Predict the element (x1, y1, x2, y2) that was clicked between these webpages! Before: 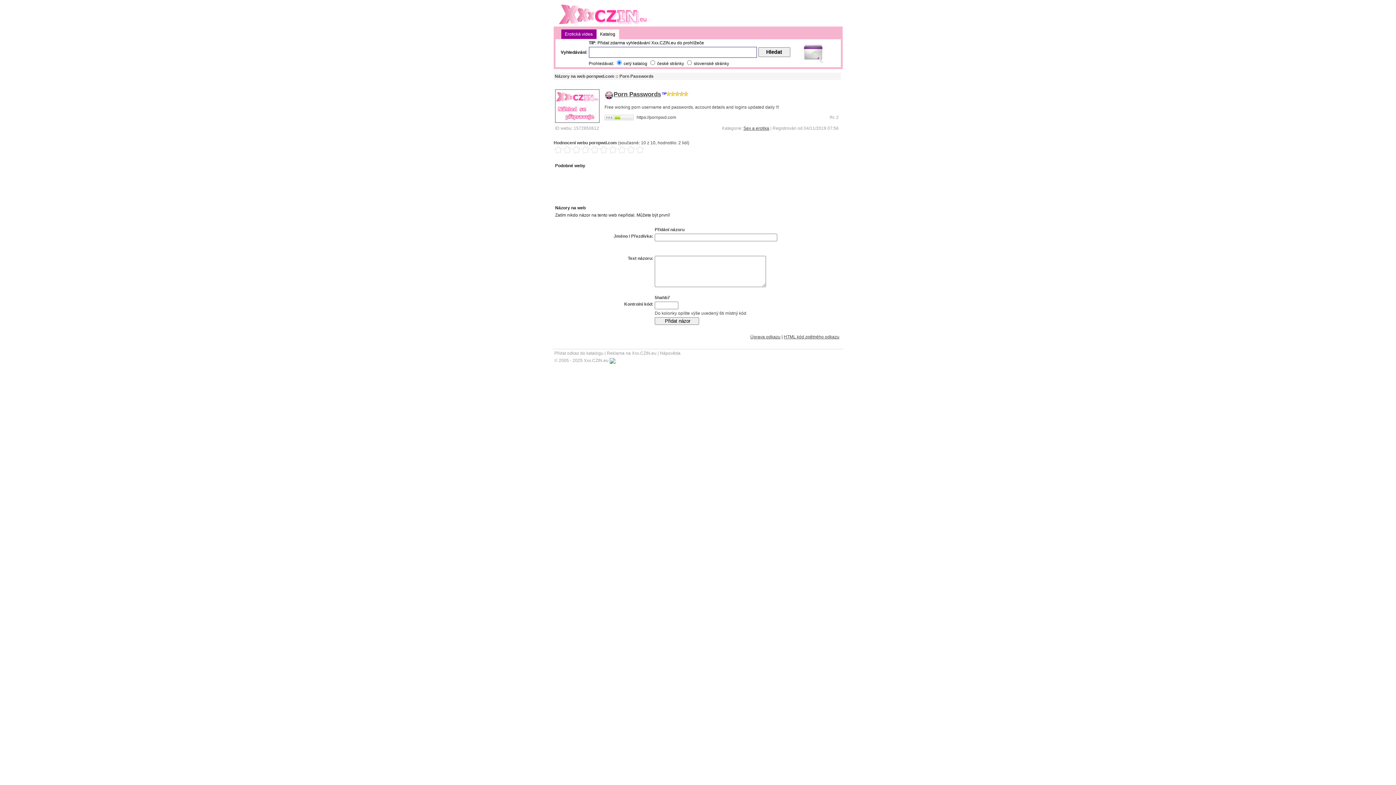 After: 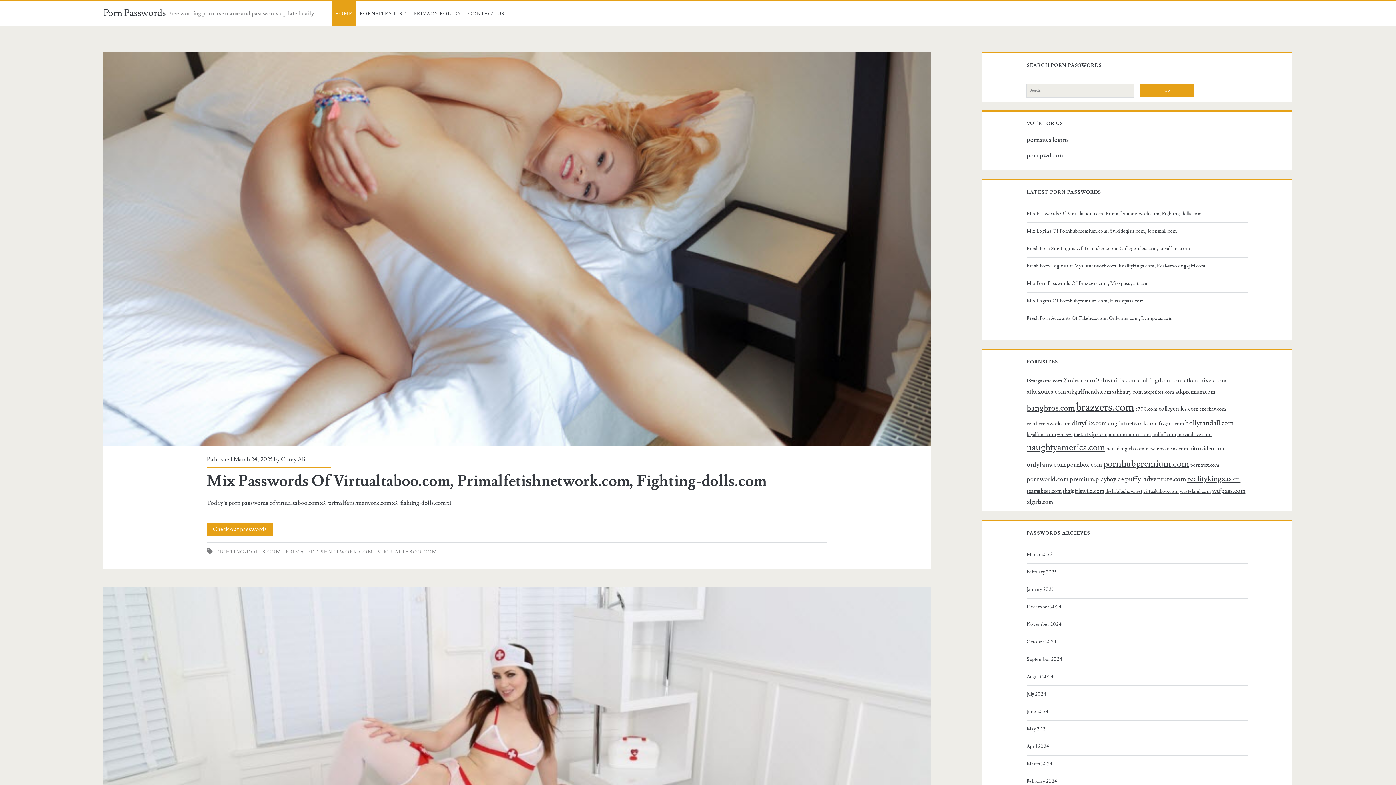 Action: label: 
 bbox: (555, 118, 599, 124)